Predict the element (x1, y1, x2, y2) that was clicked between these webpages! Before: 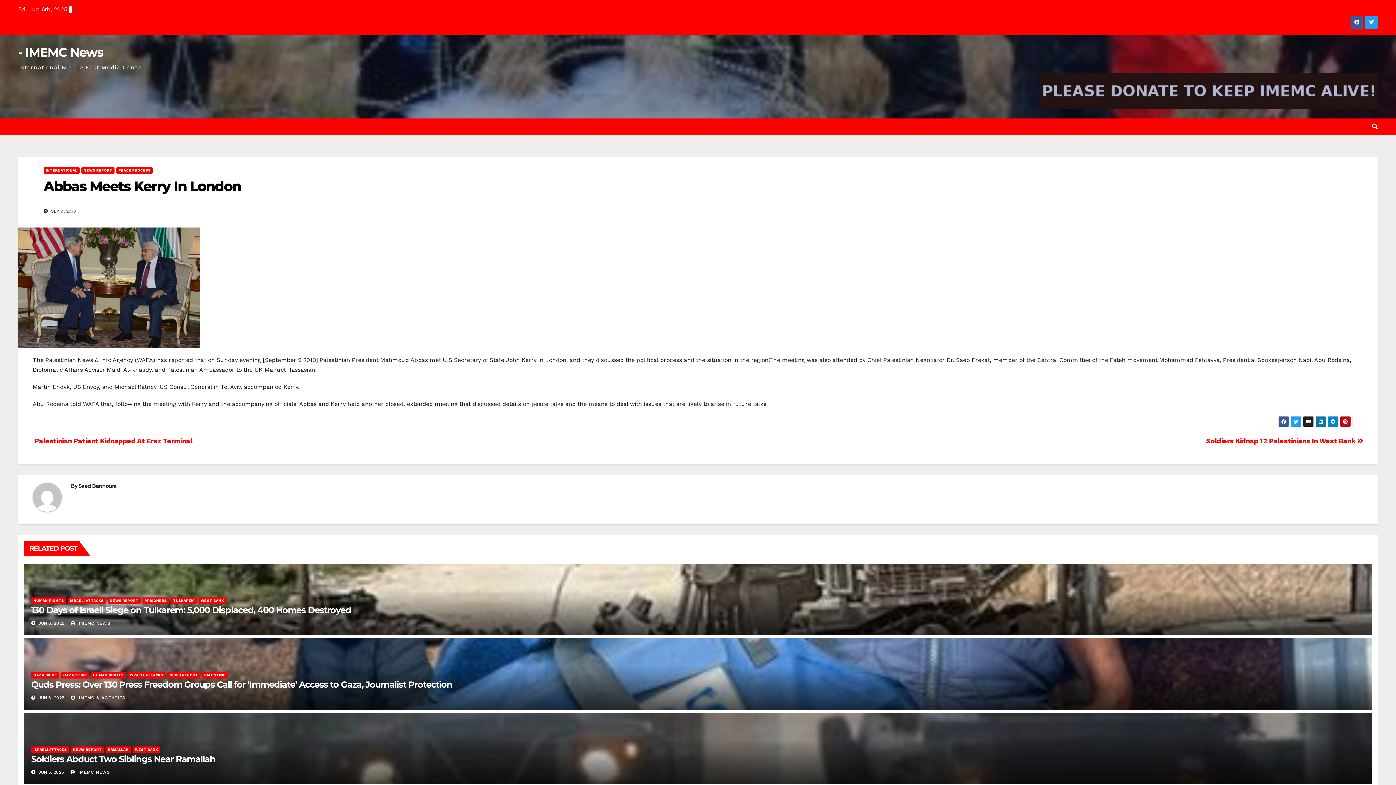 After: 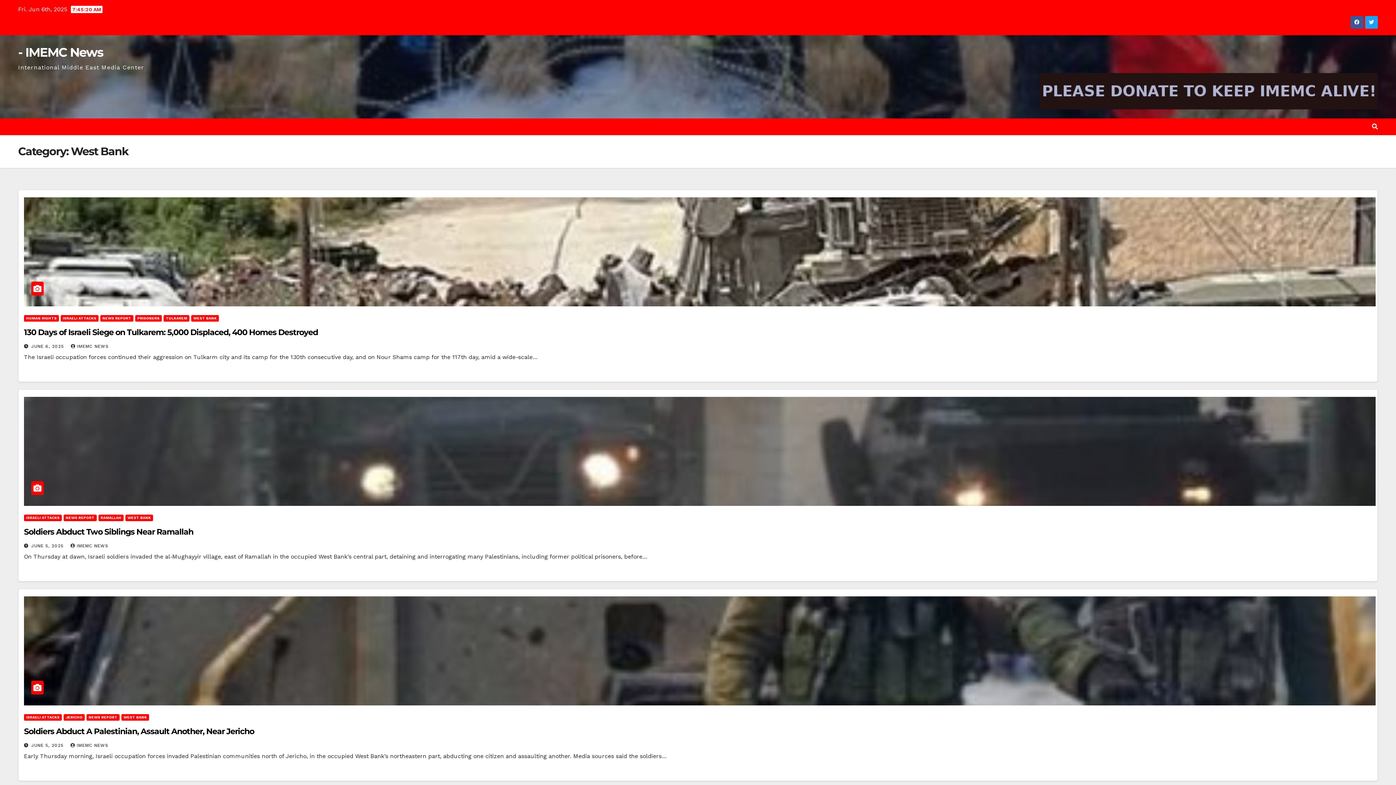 Action: bbox: (132, 747, 160, 753) label: WEST BANK